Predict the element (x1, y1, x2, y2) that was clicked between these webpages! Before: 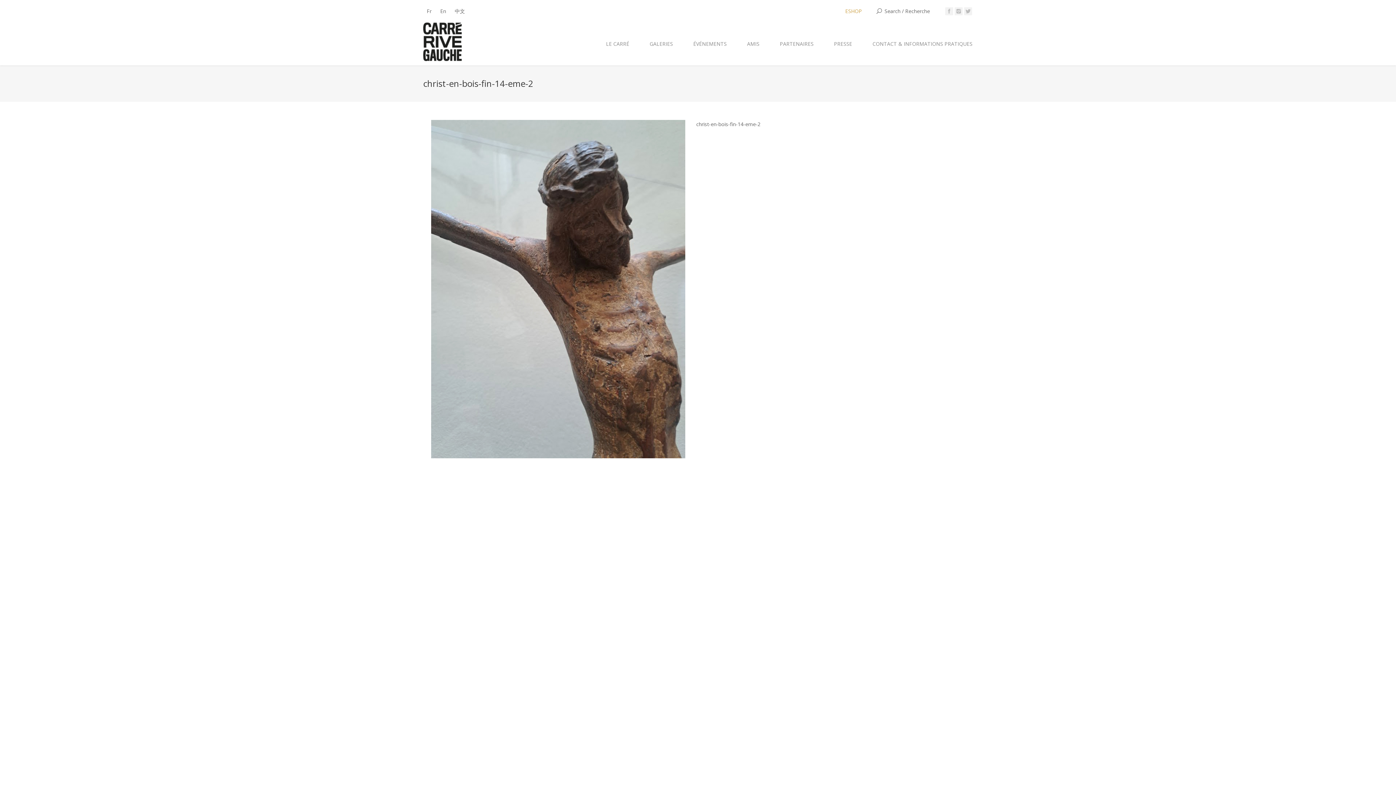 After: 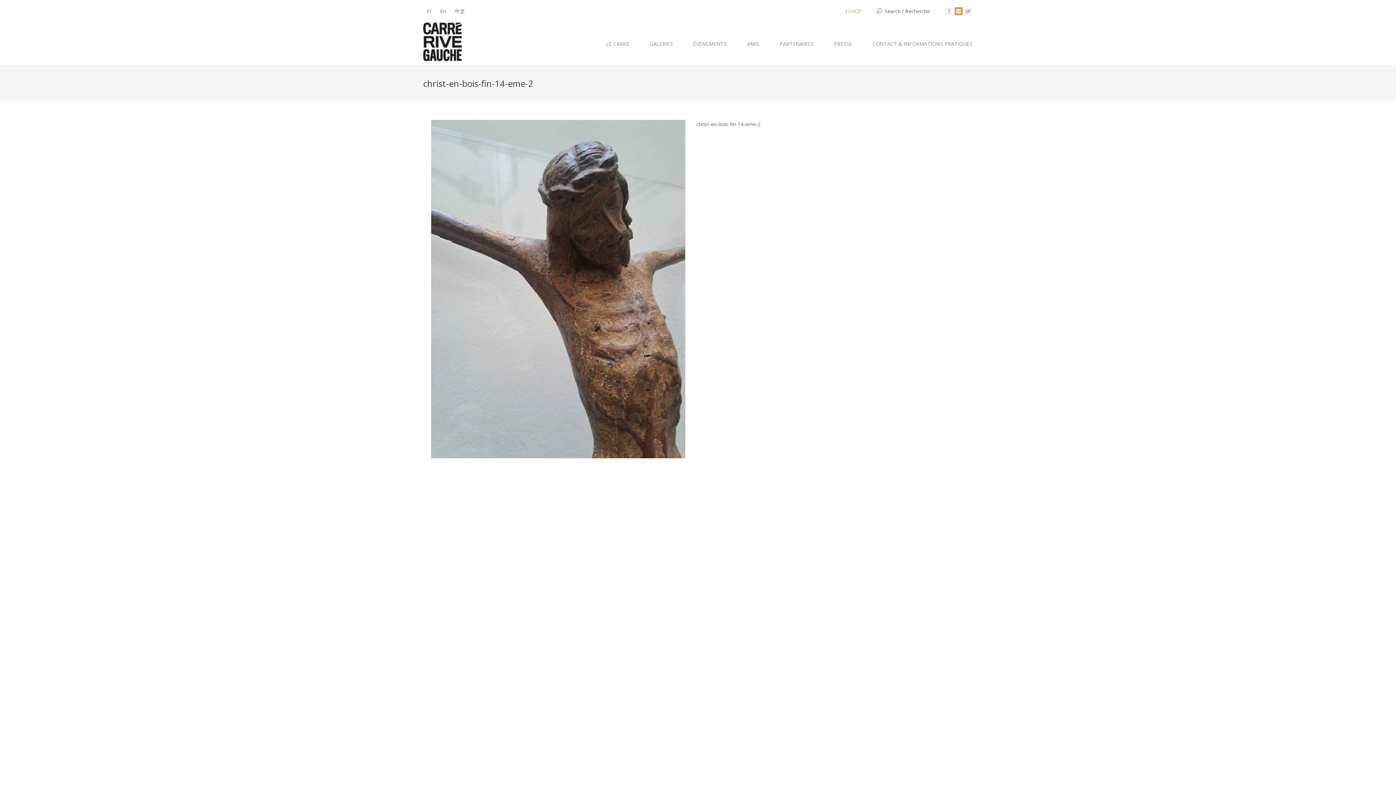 Action: bbox: (954, 7, 962, 15)